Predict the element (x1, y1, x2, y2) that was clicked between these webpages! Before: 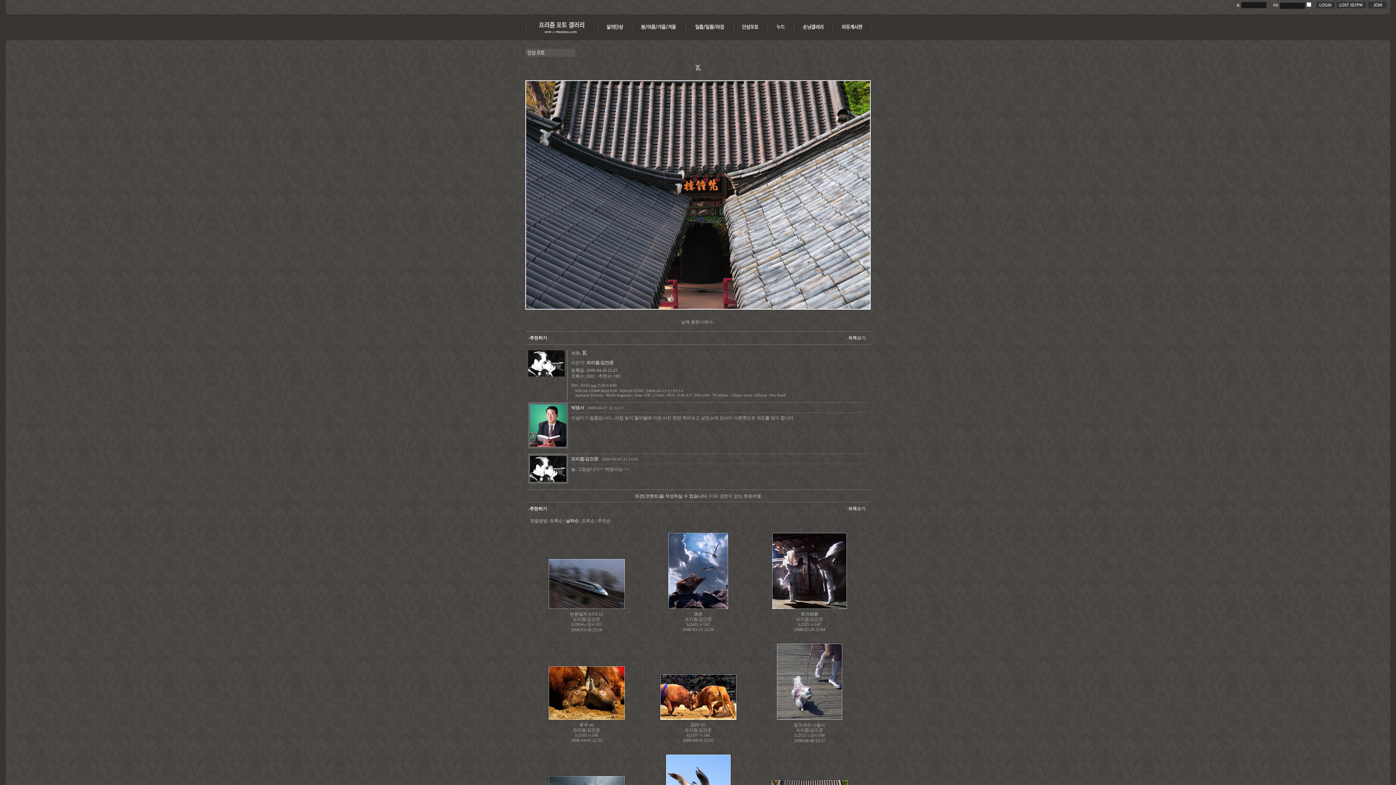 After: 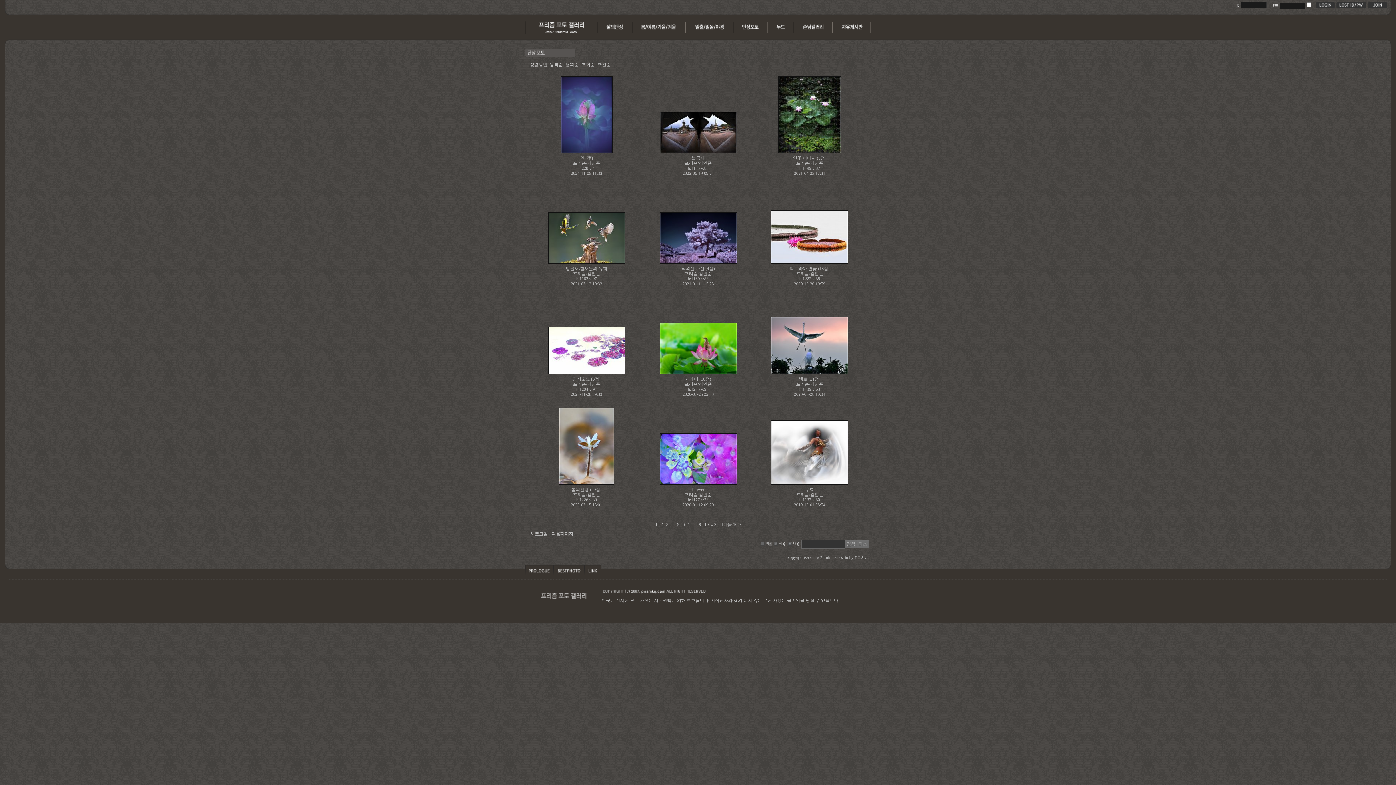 Action: bbox: (734, 30, 768, 35)